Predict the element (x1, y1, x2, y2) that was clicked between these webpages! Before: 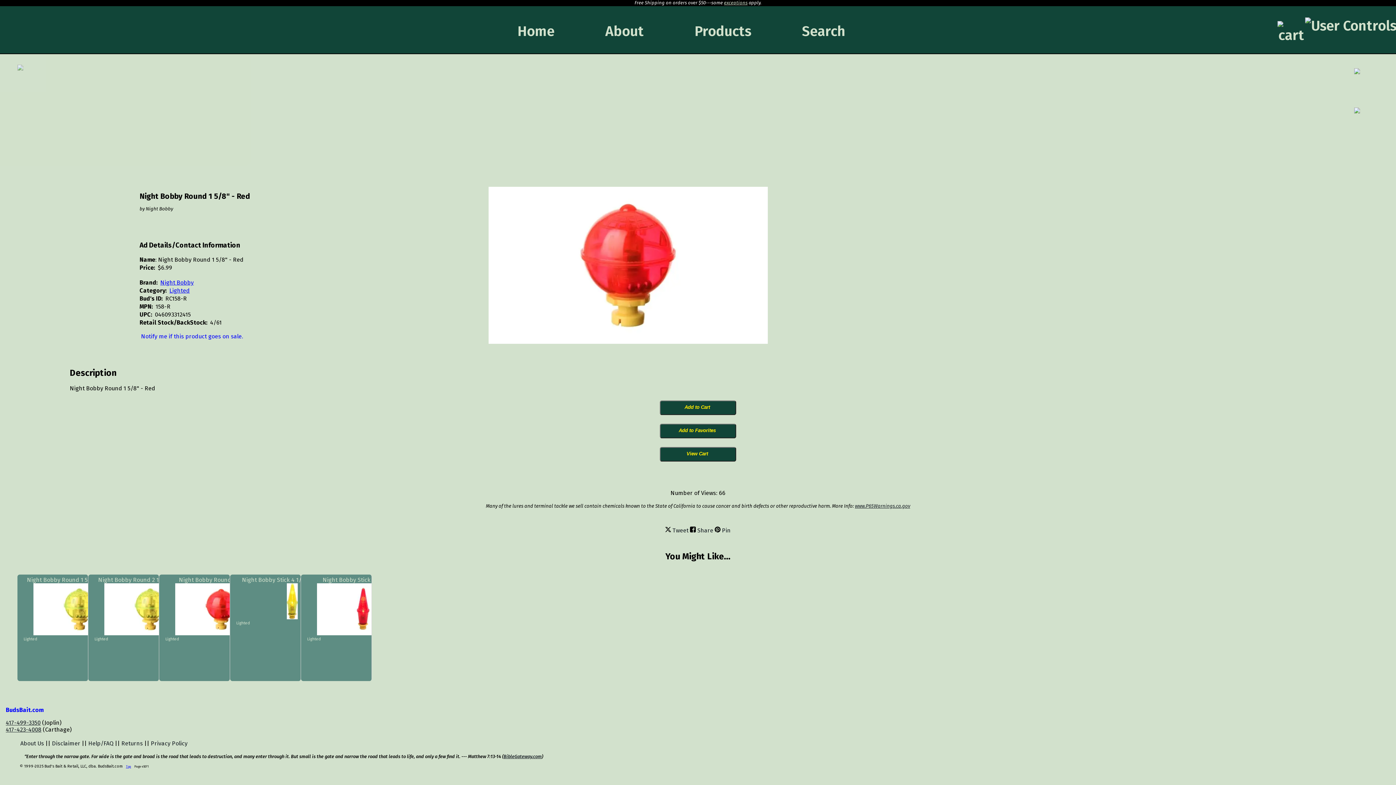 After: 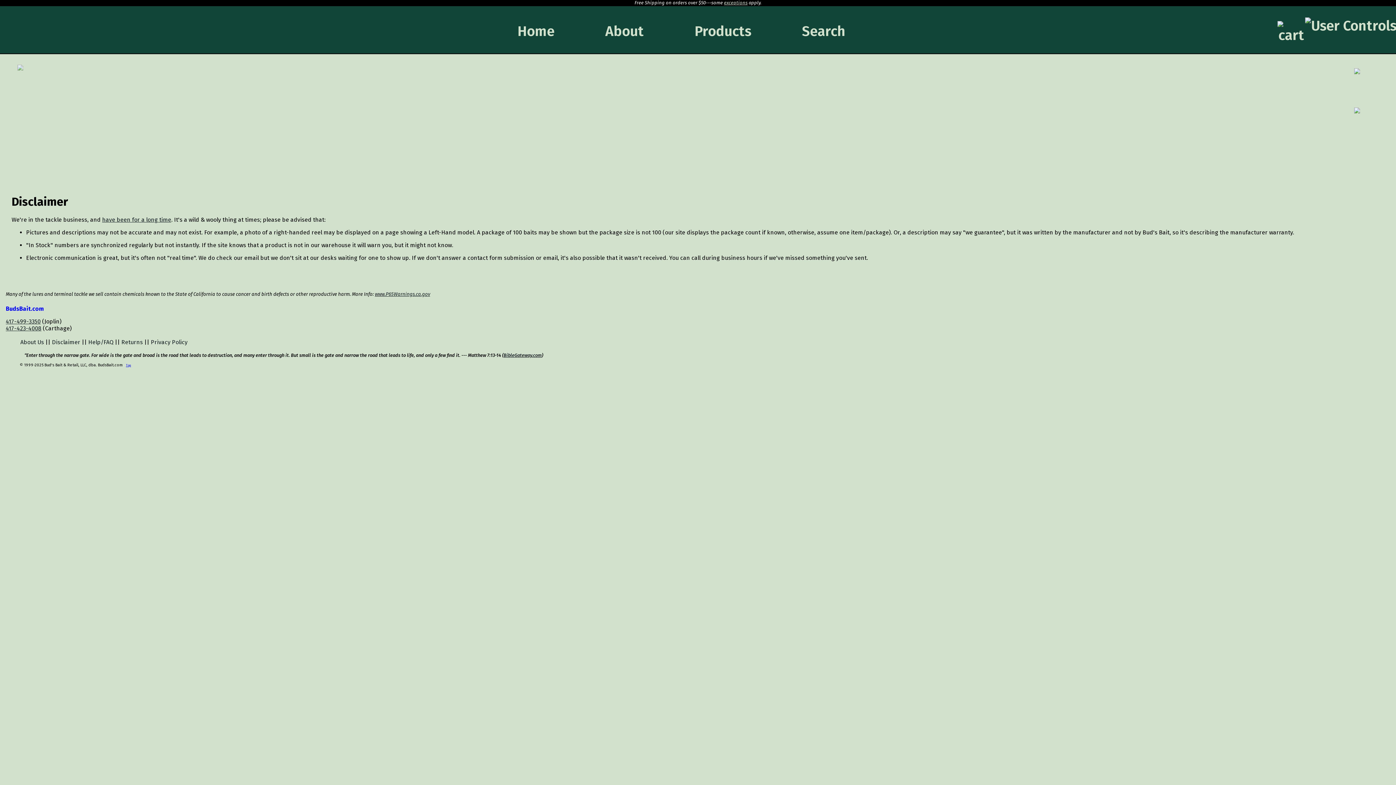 Action: label: Disclaimer bbox: (52, 740, 80, 747)